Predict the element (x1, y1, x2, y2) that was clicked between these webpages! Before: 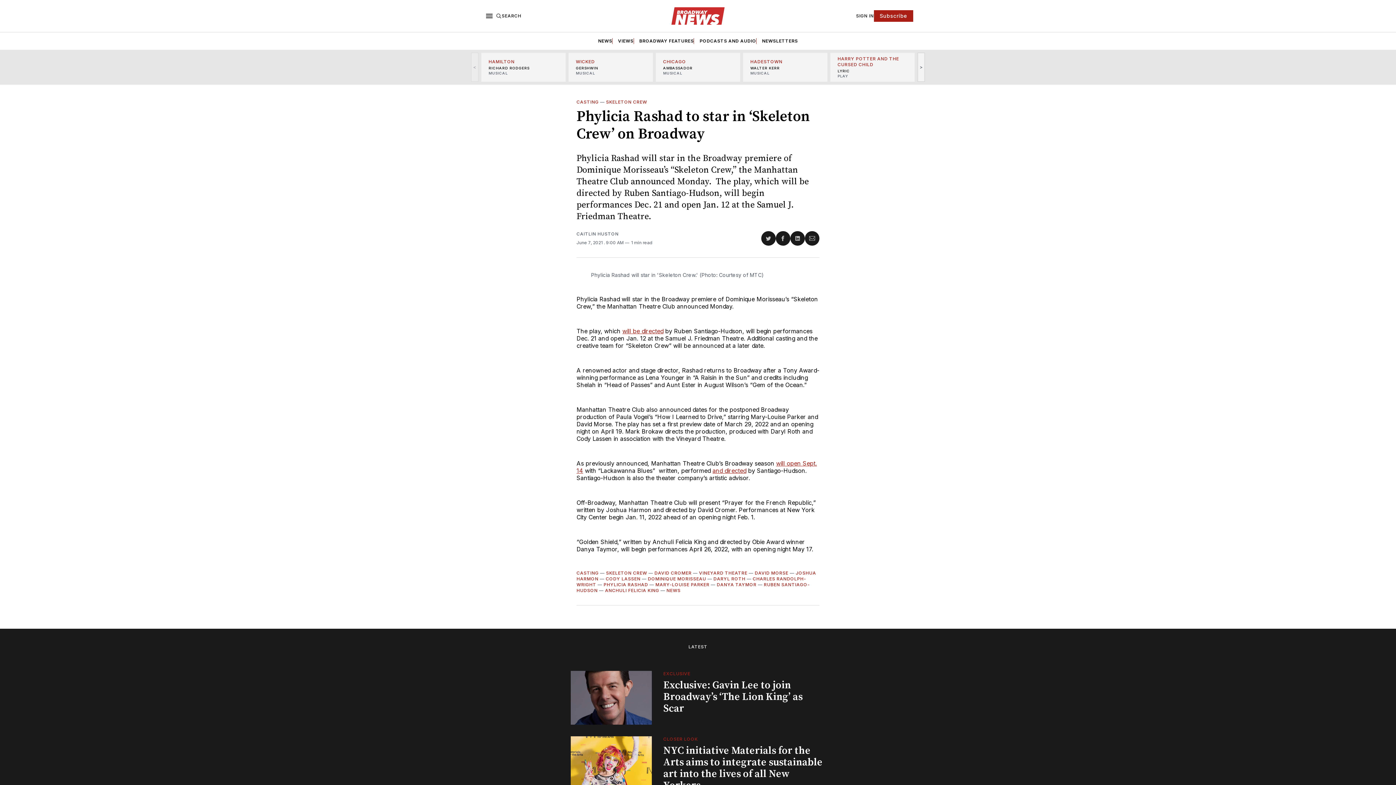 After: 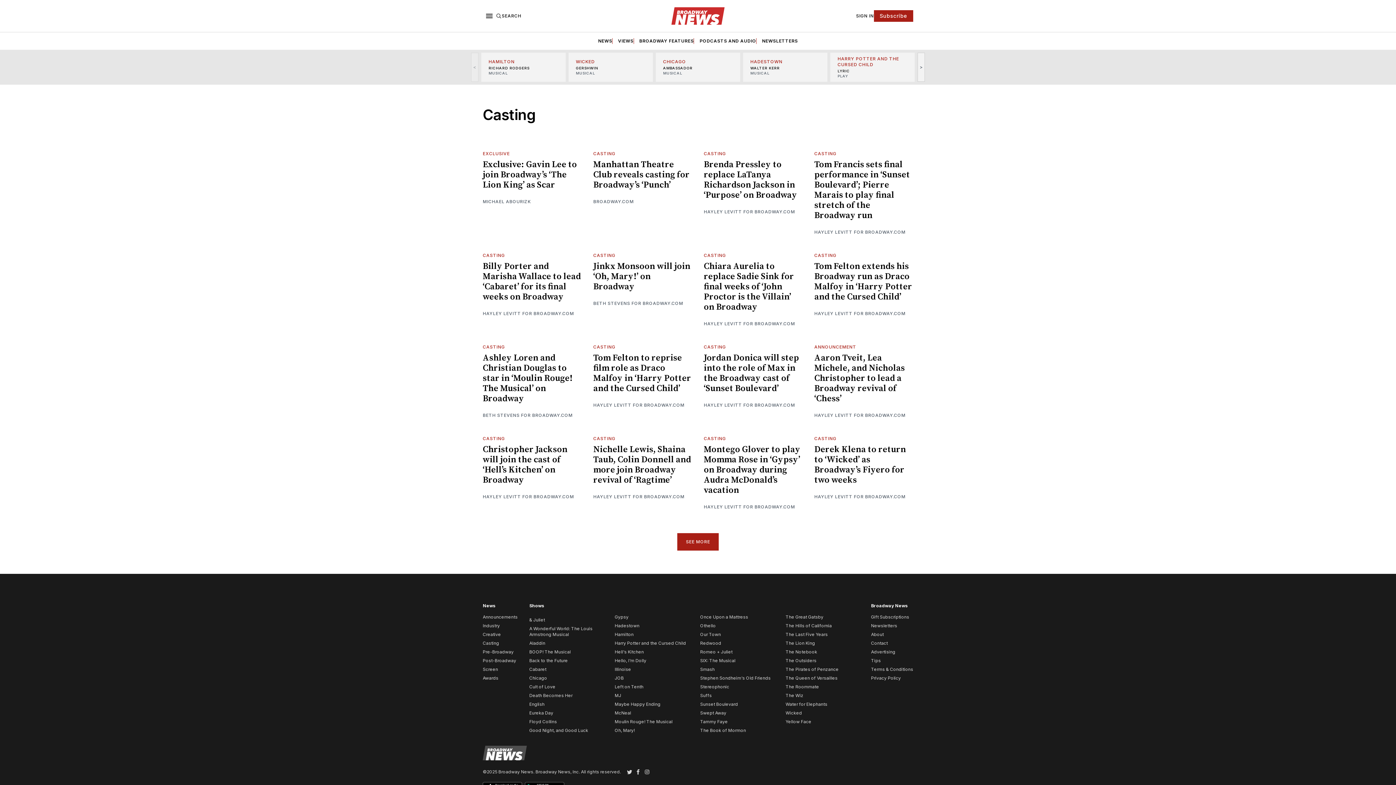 Action: label: CASTING bbox: (576, 99, 598, 104)